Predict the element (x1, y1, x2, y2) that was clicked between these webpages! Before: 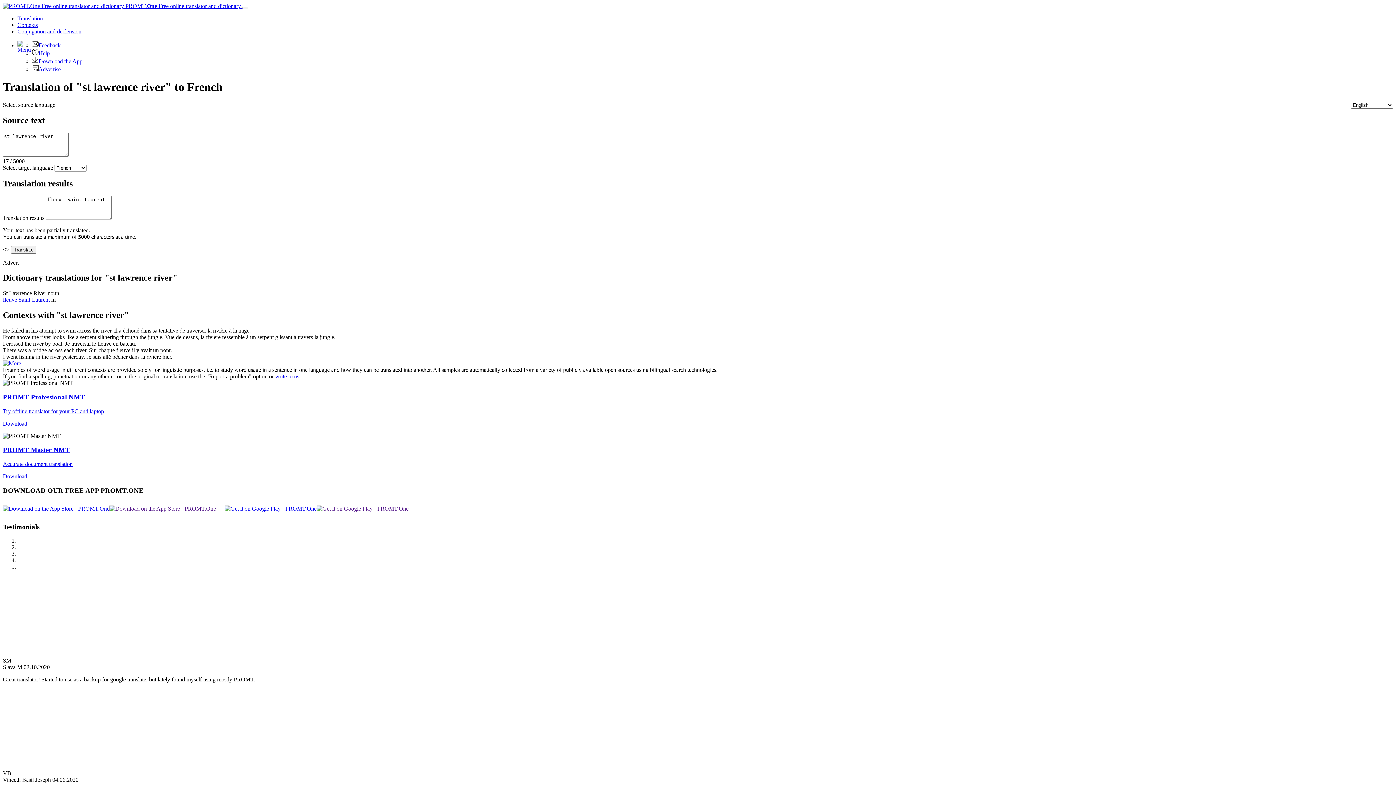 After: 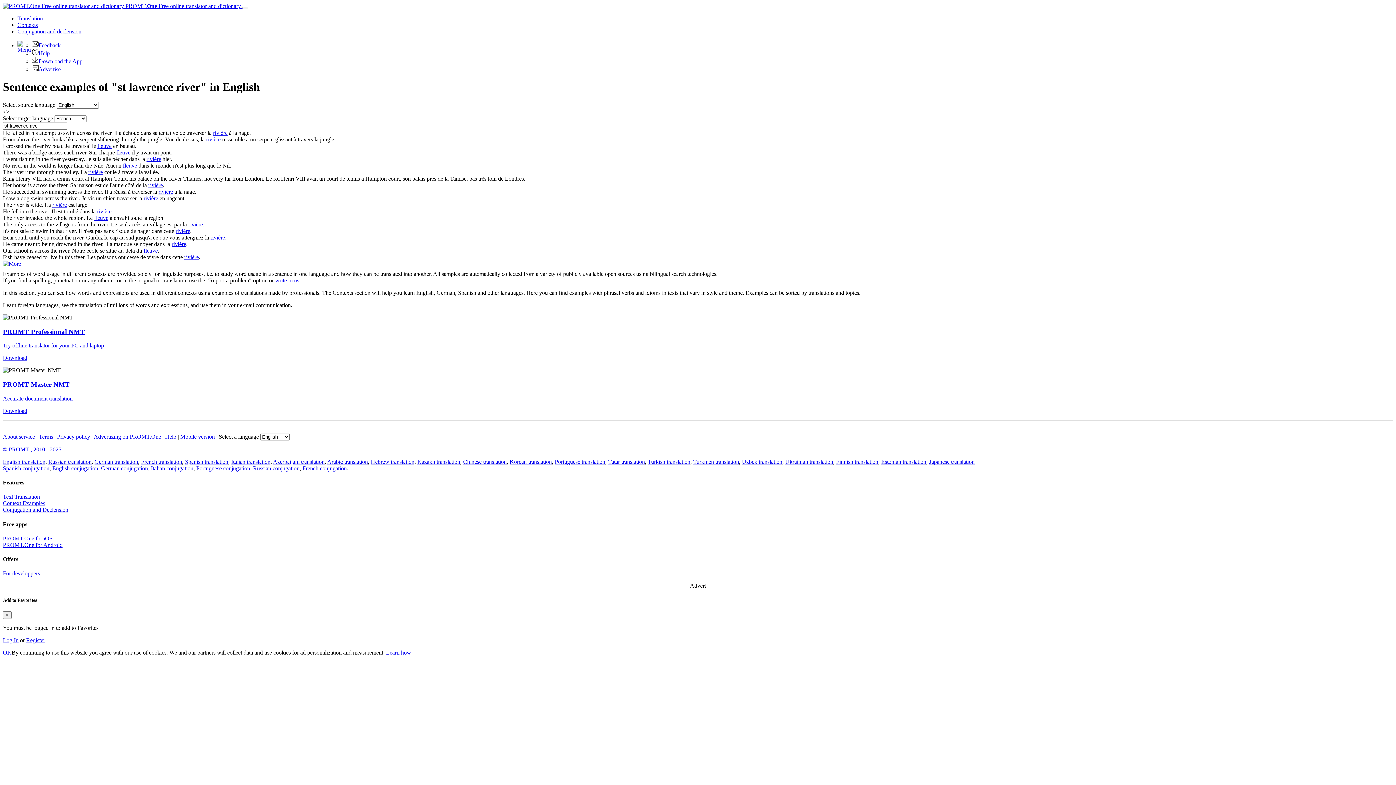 Action: bbox: (2, 360, 21, 366)